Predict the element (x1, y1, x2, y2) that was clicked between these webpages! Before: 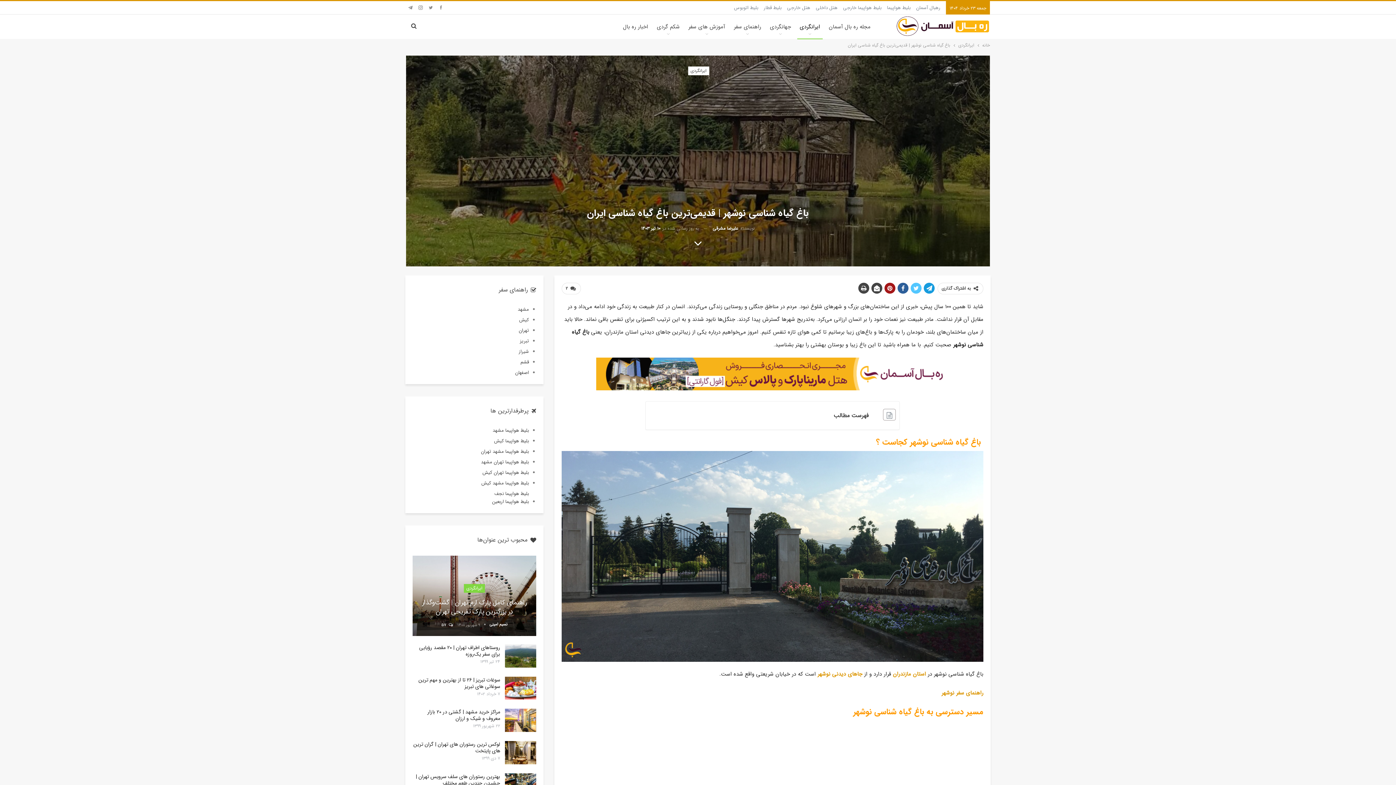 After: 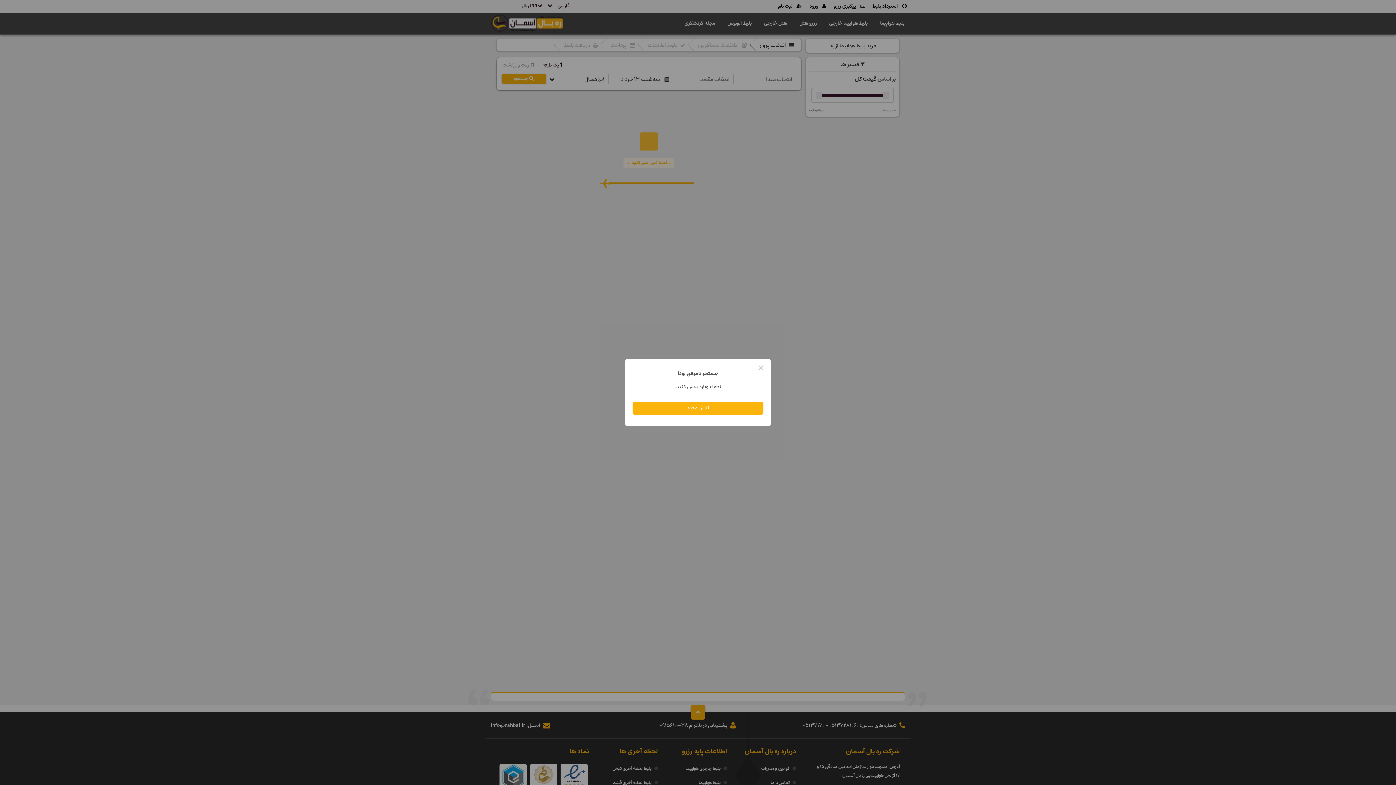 Action: bbox: (481, 448, 529, 455) label: بلیط هواپیما مشهد تهران